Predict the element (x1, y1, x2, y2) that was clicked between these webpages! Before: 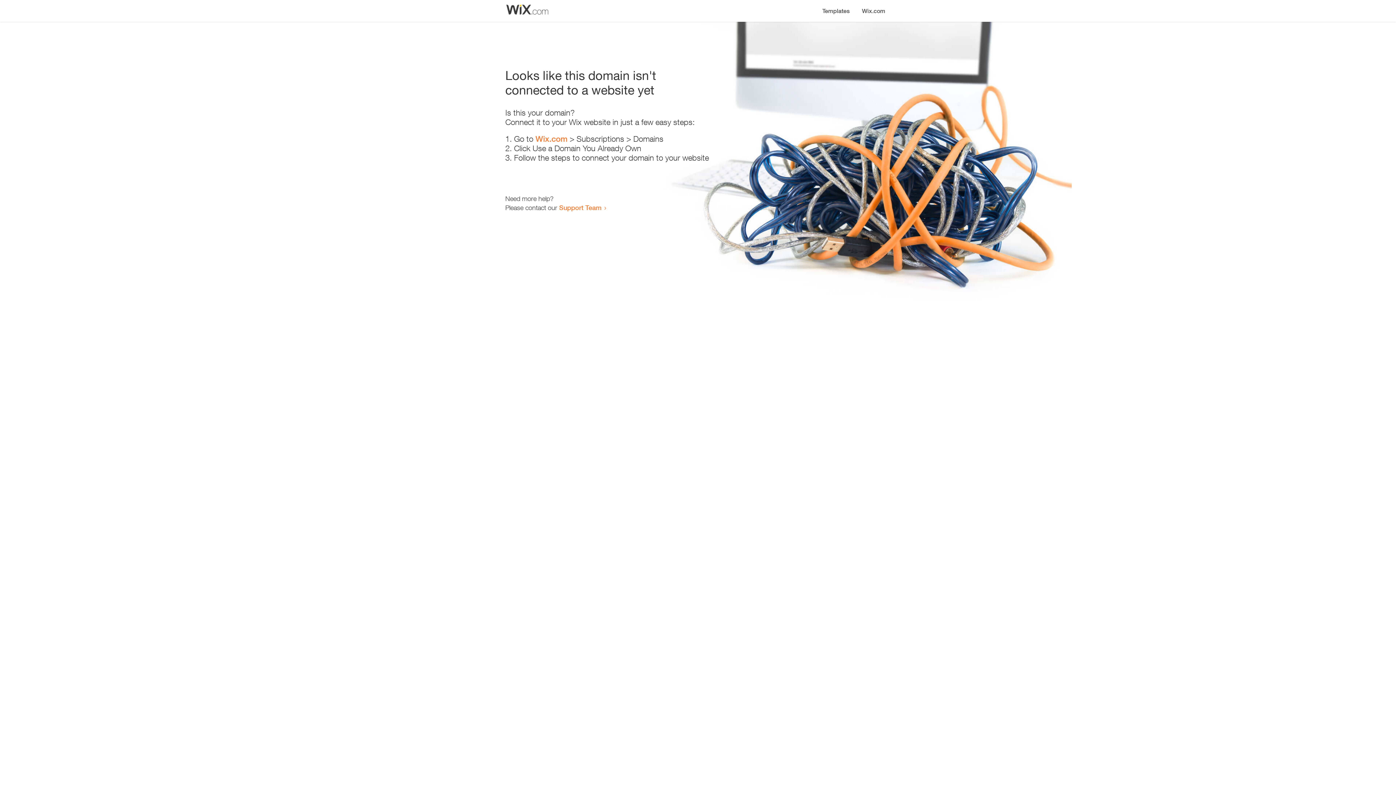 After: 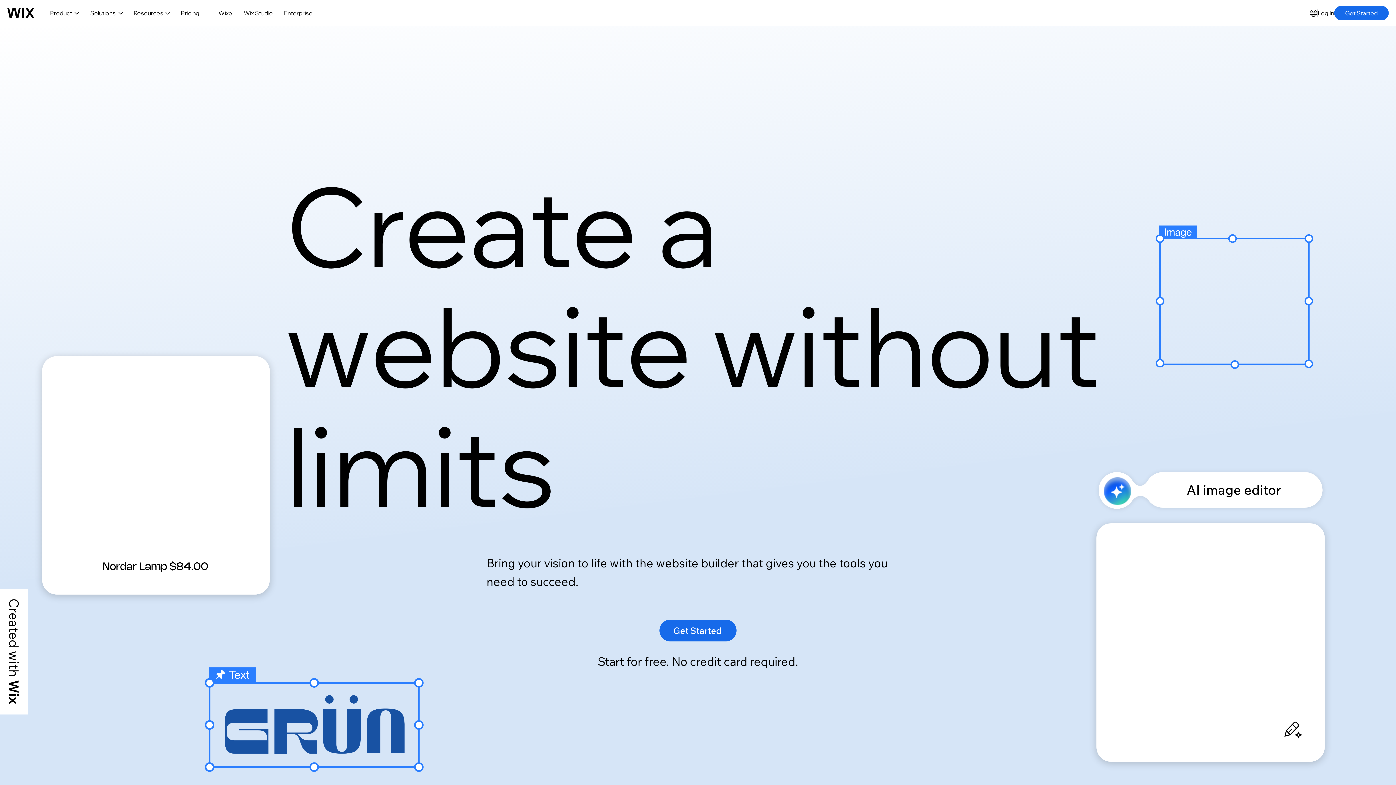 Action: bbox: (856, 0, 890, 14) label: Wix.com